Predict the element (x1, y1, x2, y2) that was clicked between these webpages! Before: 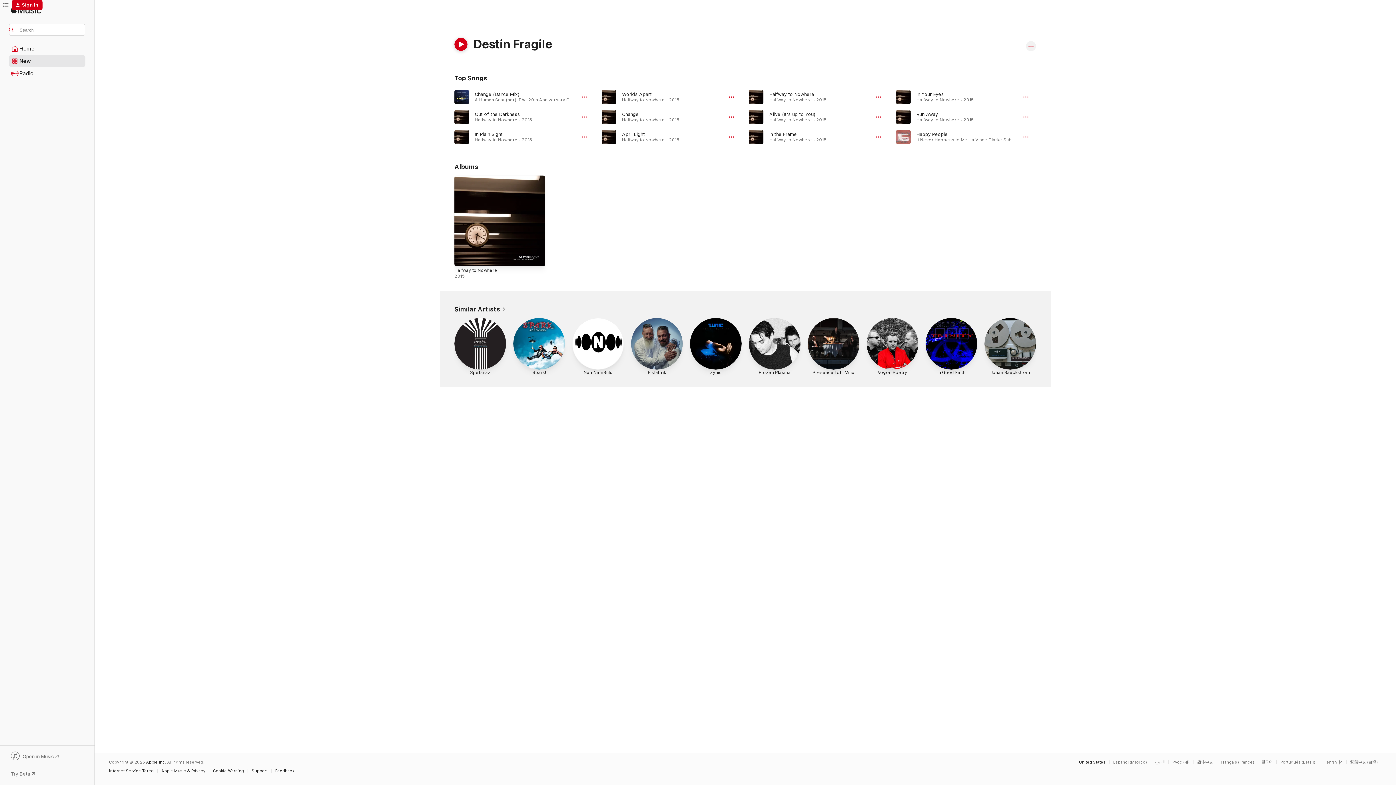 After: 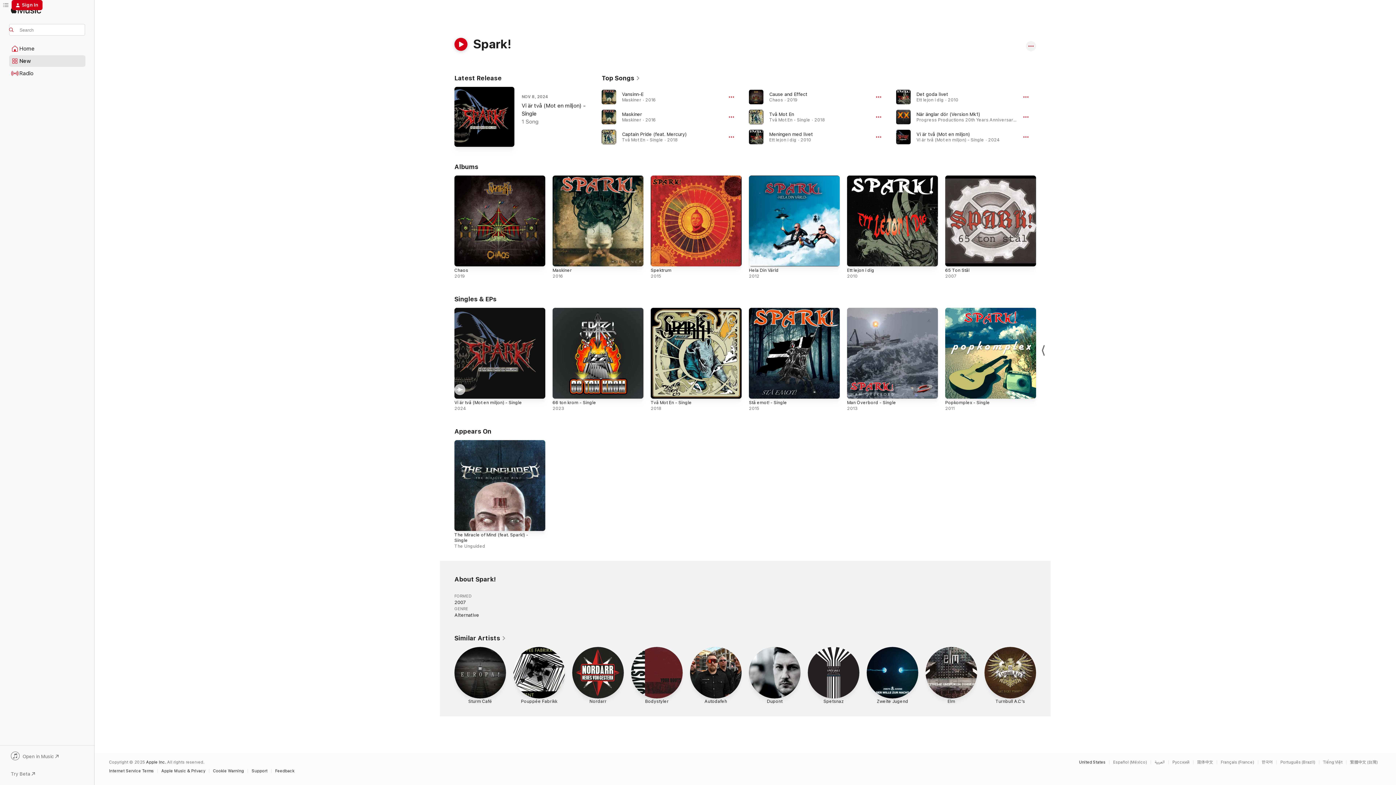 Action: bbox: (513, 318, 565, 377) label: Spark!